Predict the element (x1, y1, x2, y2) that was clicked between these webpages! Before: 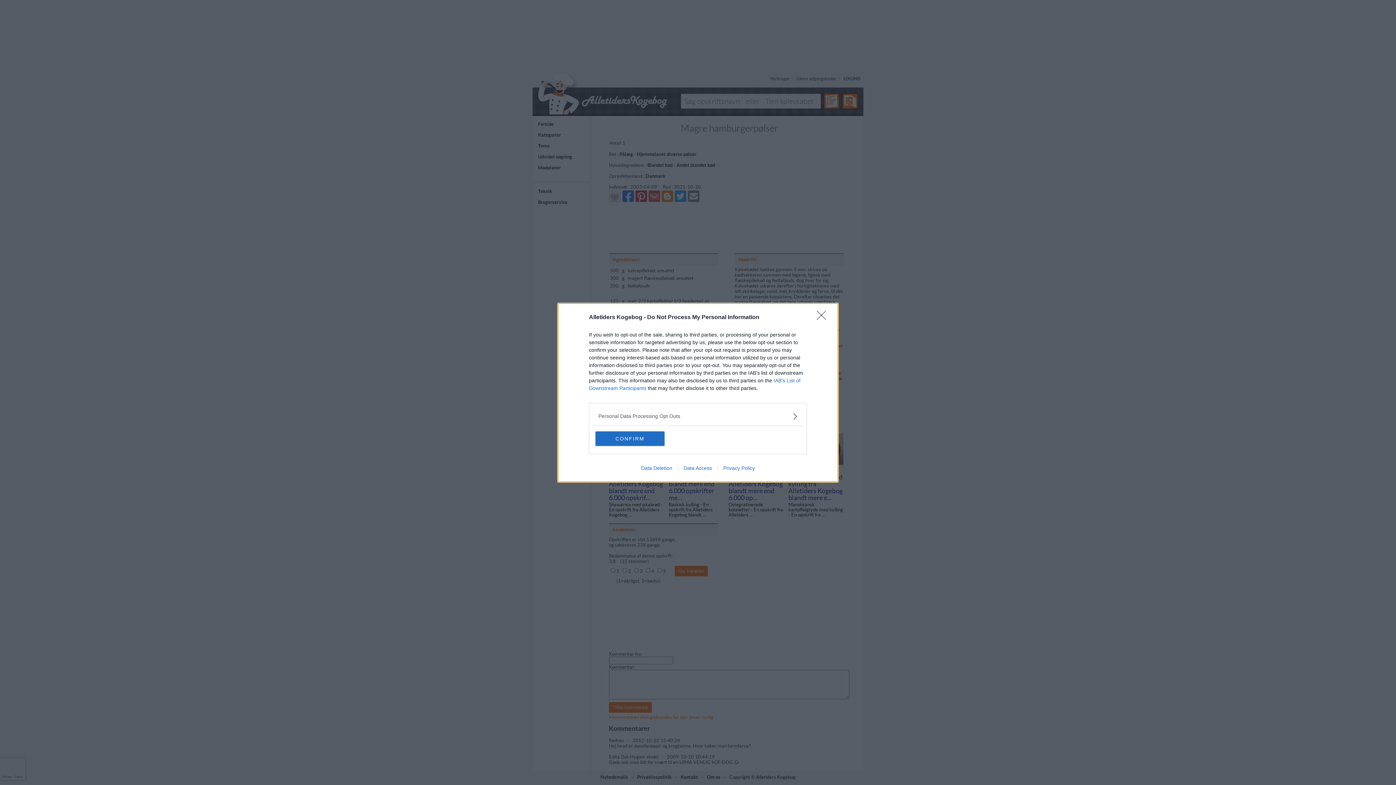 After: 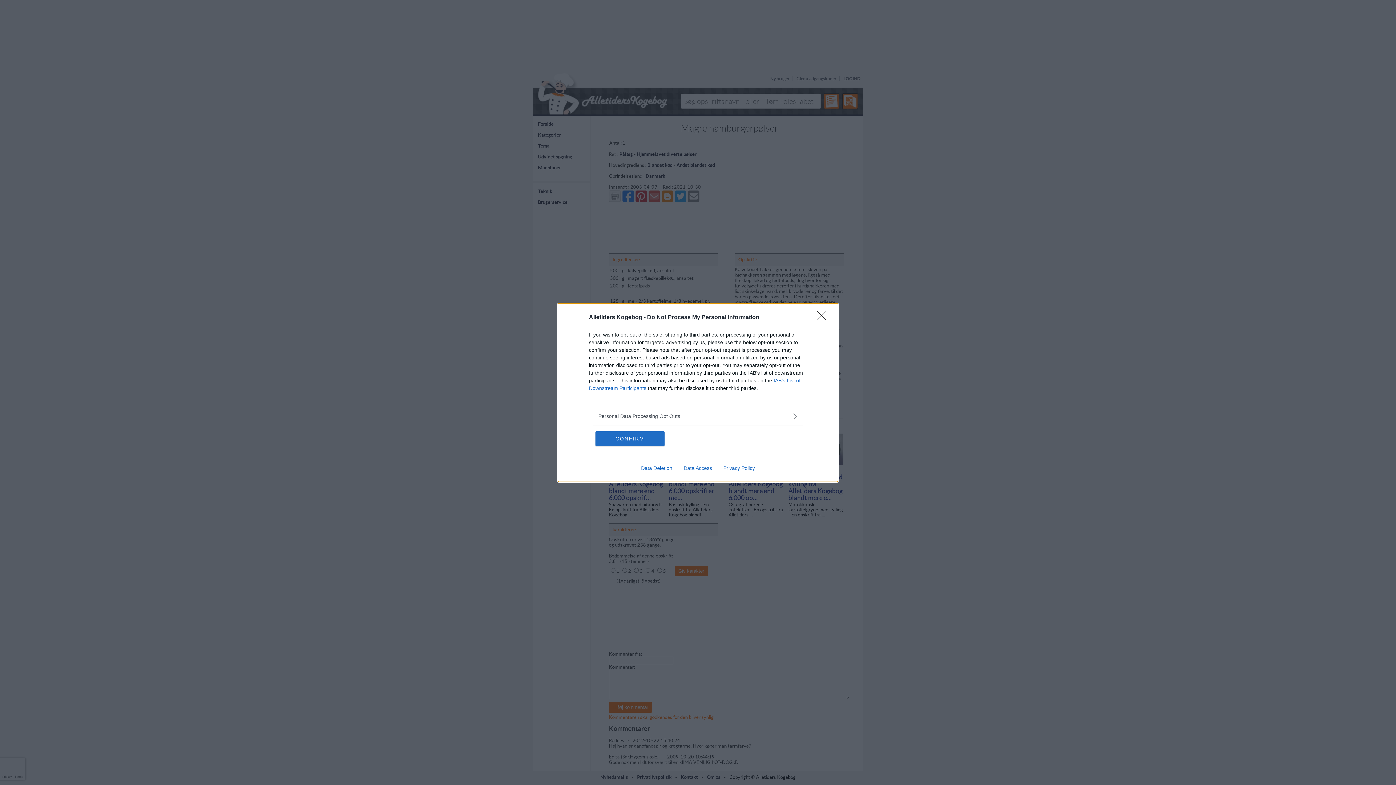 Action: bbox: (717, 465, 760, 471) label: Privacy Policy